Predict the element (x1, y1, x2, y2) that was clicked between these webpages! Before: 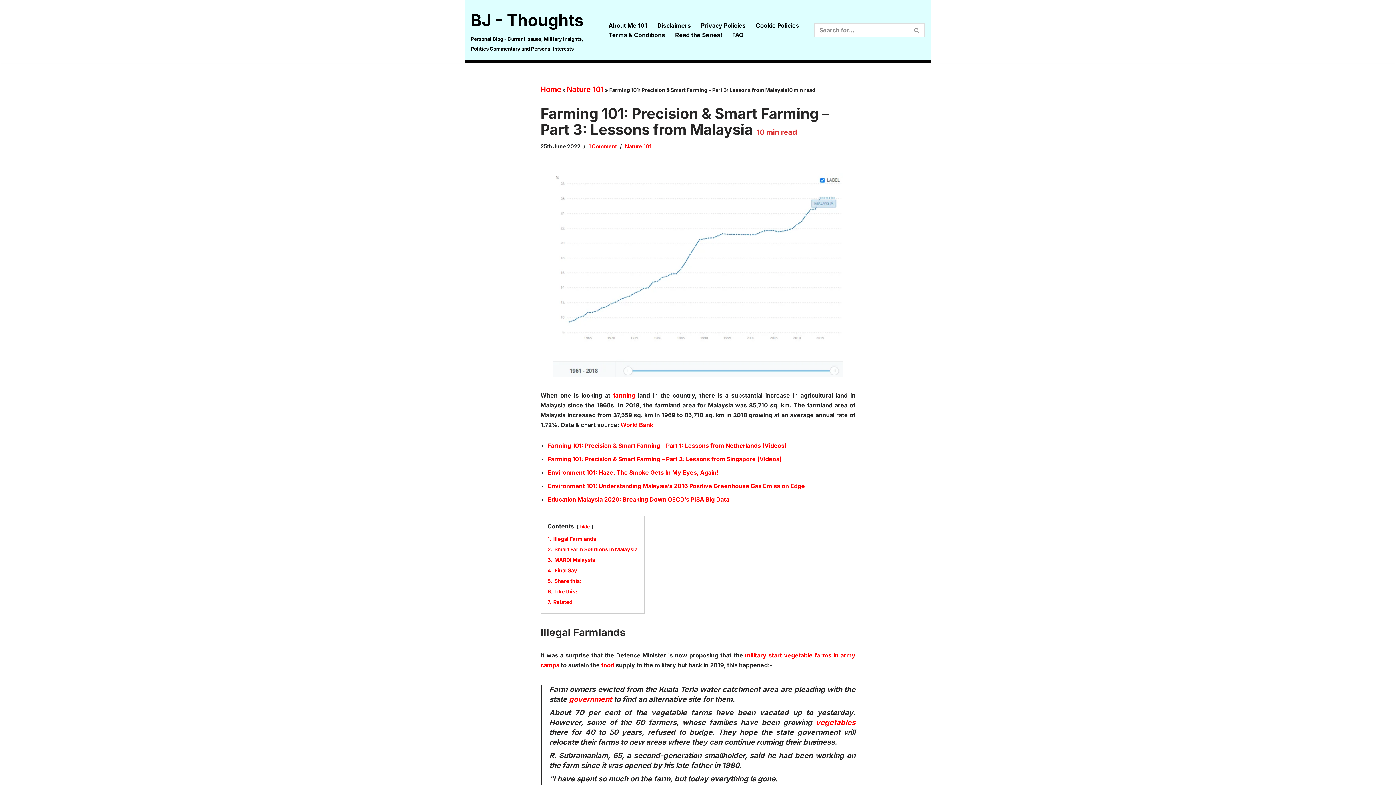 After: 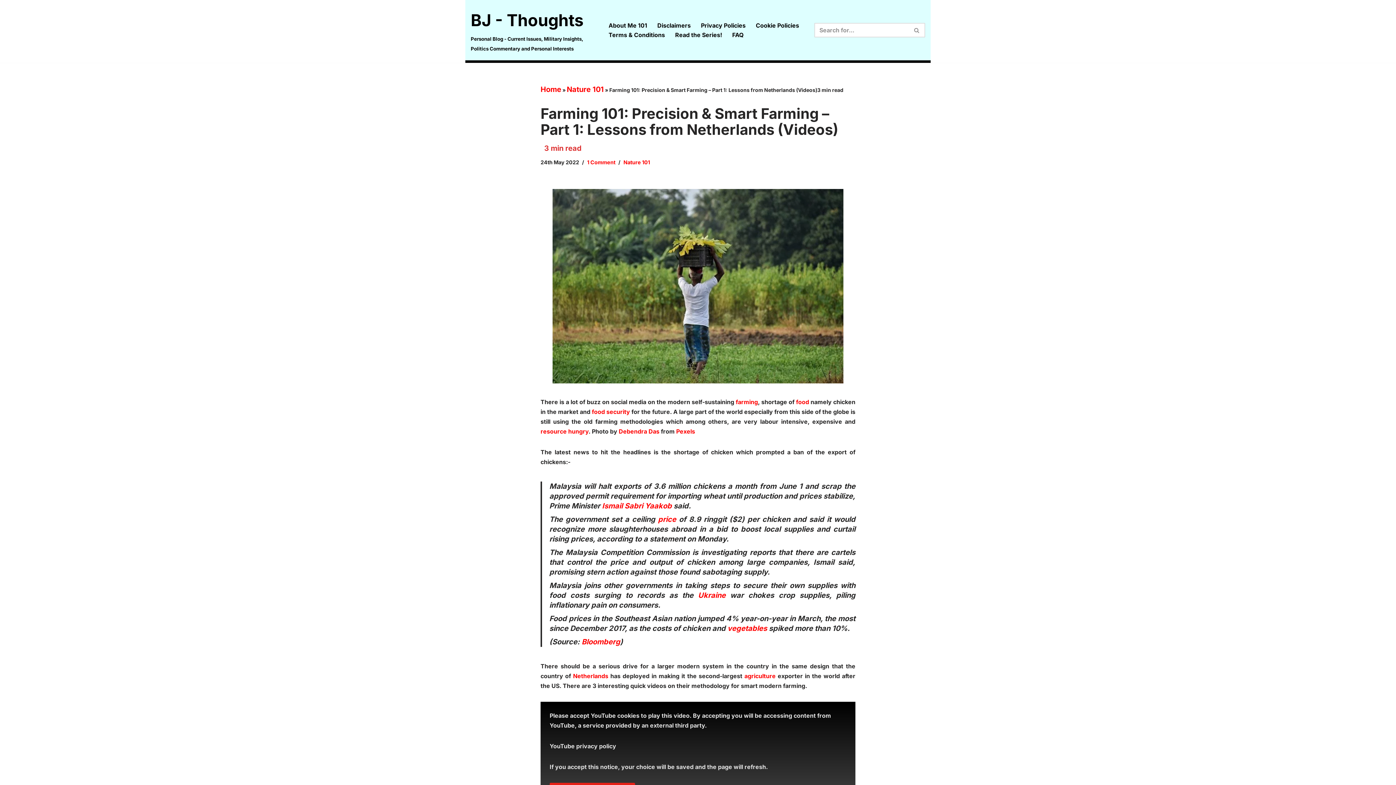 Action: bbox: (548, 442, 786, 449) label: Farming 101: Precision & Smart Farming – Part 1: Lessons from Netherlands (Videos)